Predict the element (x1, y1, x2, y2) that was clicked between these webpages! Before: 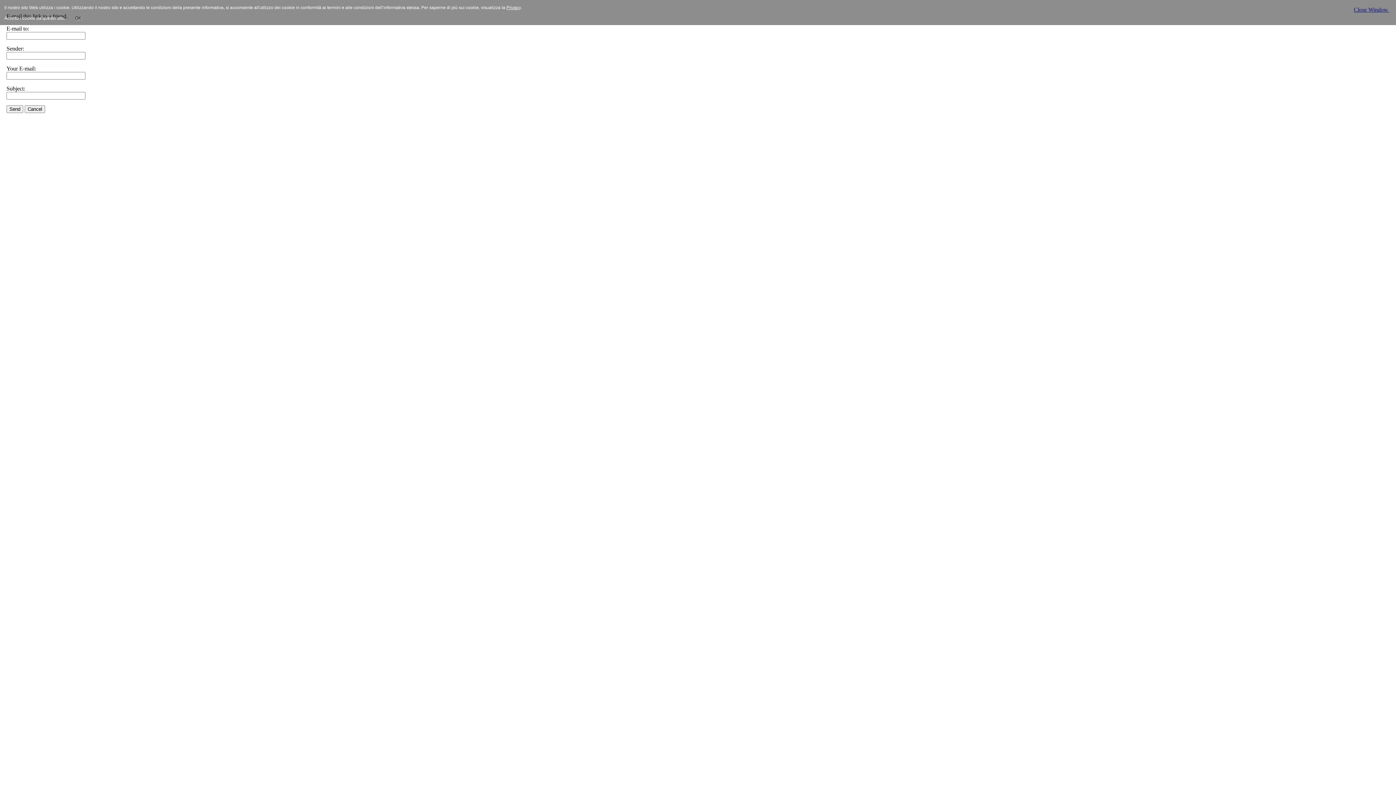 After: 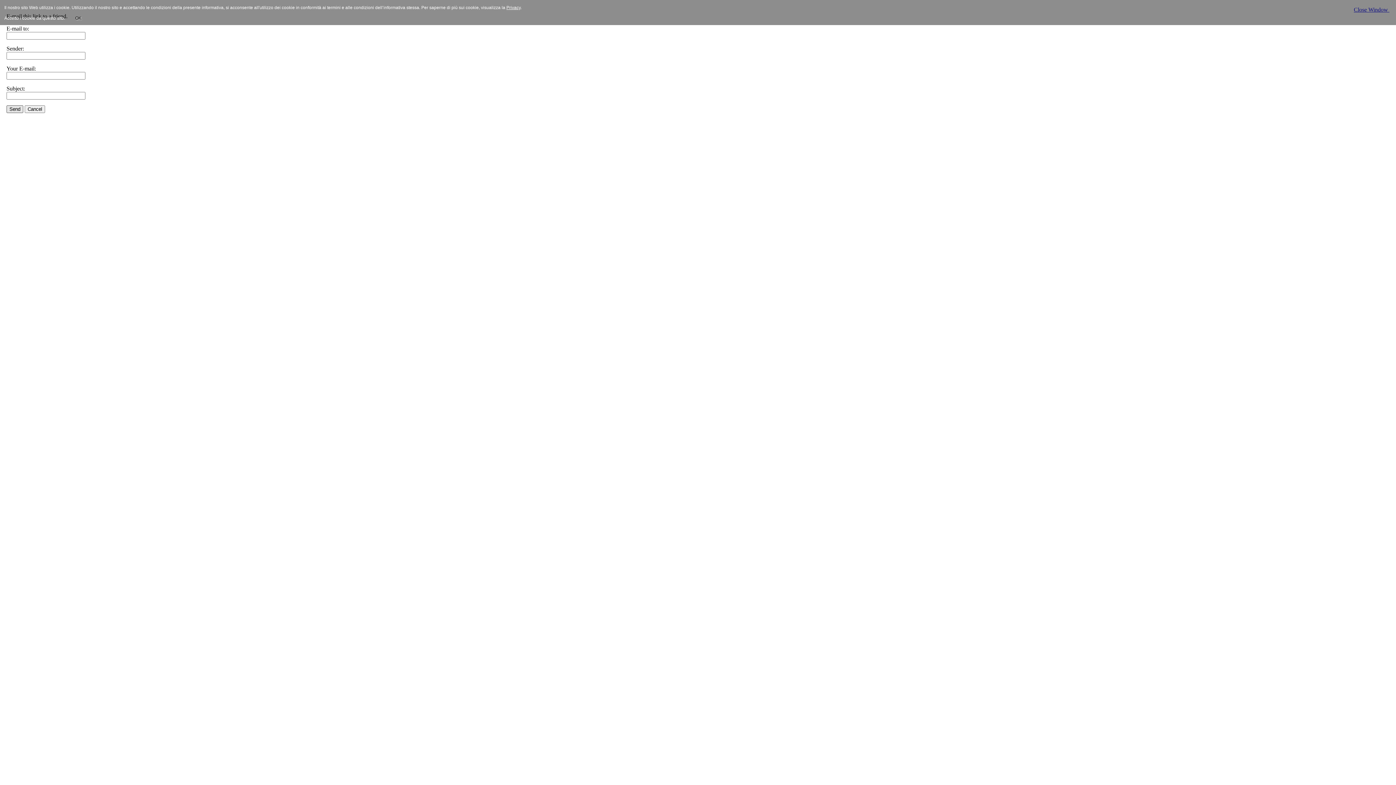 Action: label: Send bbox: (6, 105, 23, 113)